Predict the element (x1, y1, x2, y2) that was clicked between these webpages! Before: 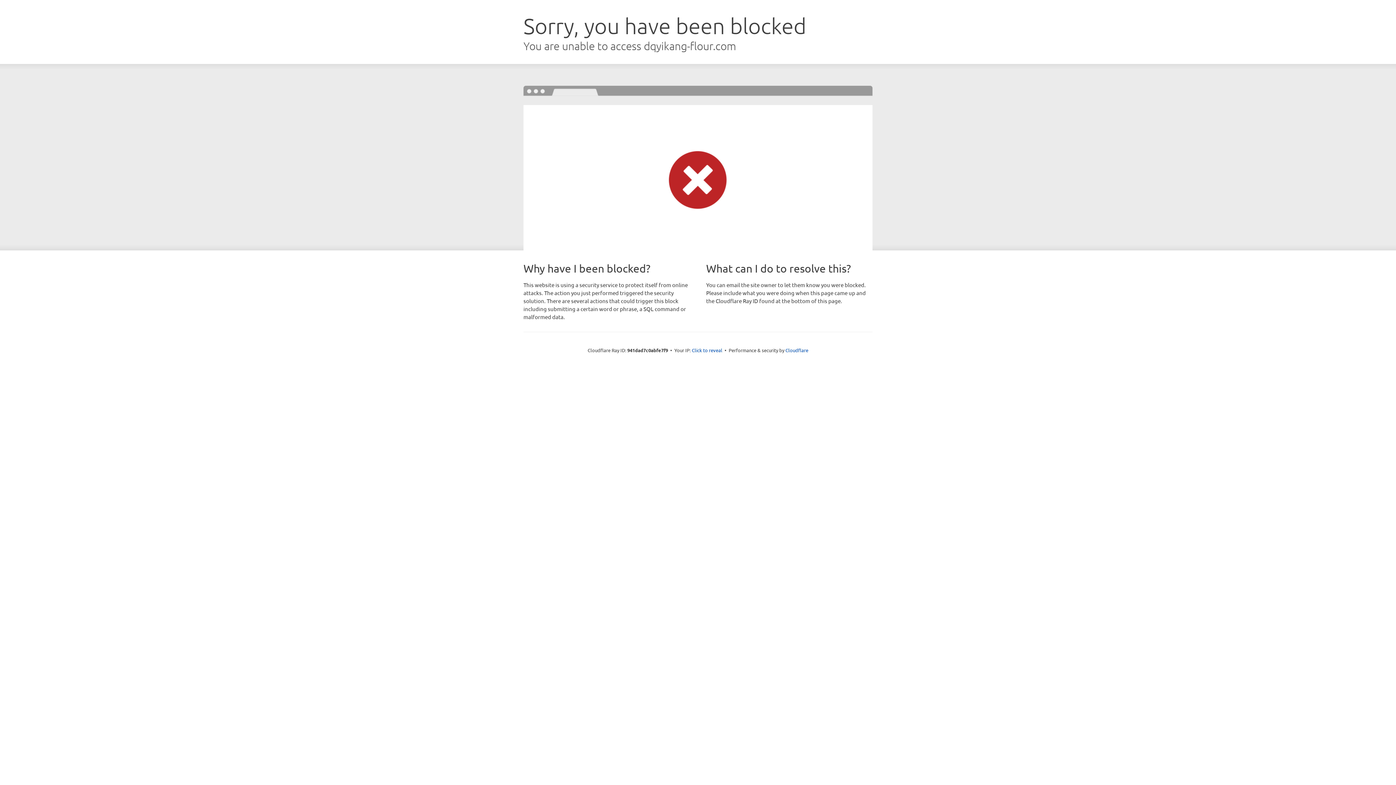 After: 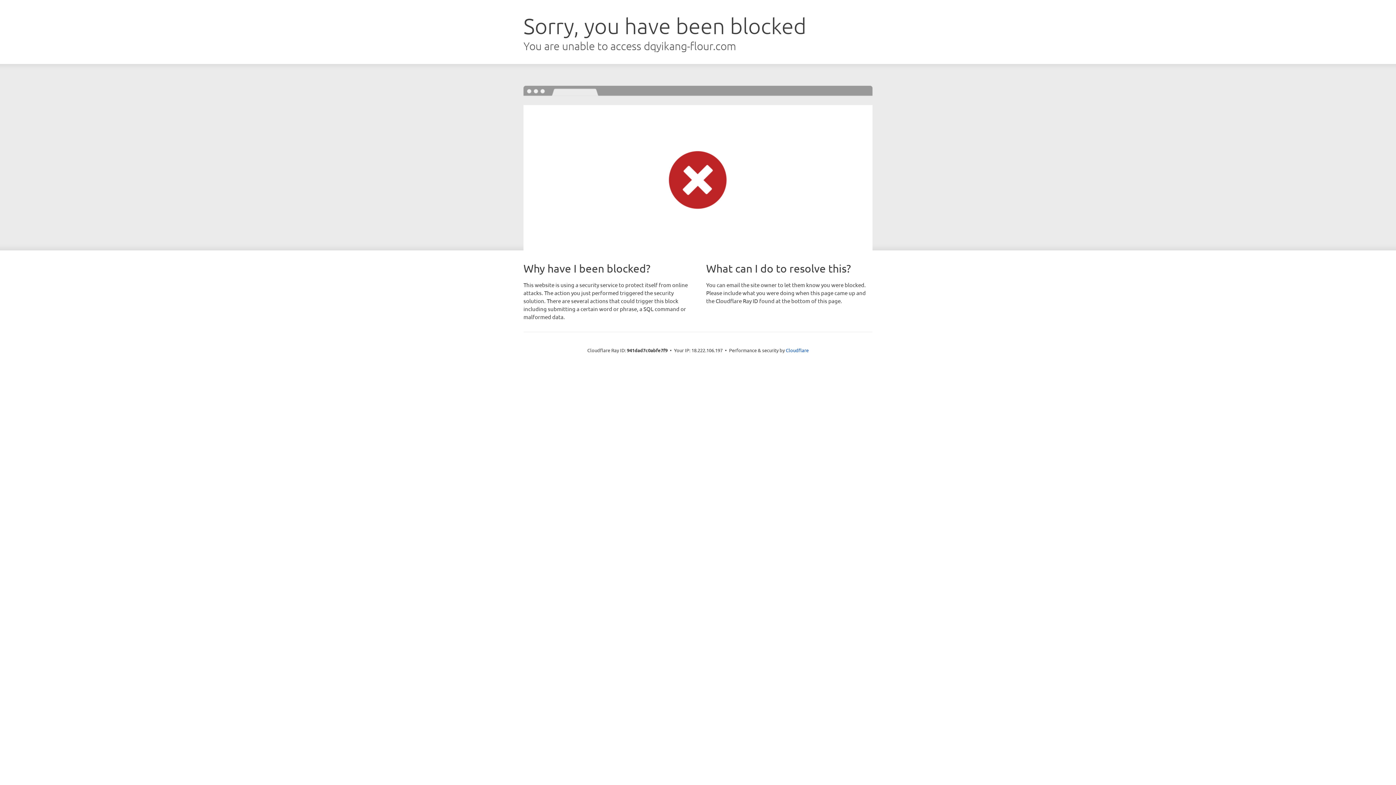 Action: label: Click to reveal bbox: (692, 346, 722, 353)